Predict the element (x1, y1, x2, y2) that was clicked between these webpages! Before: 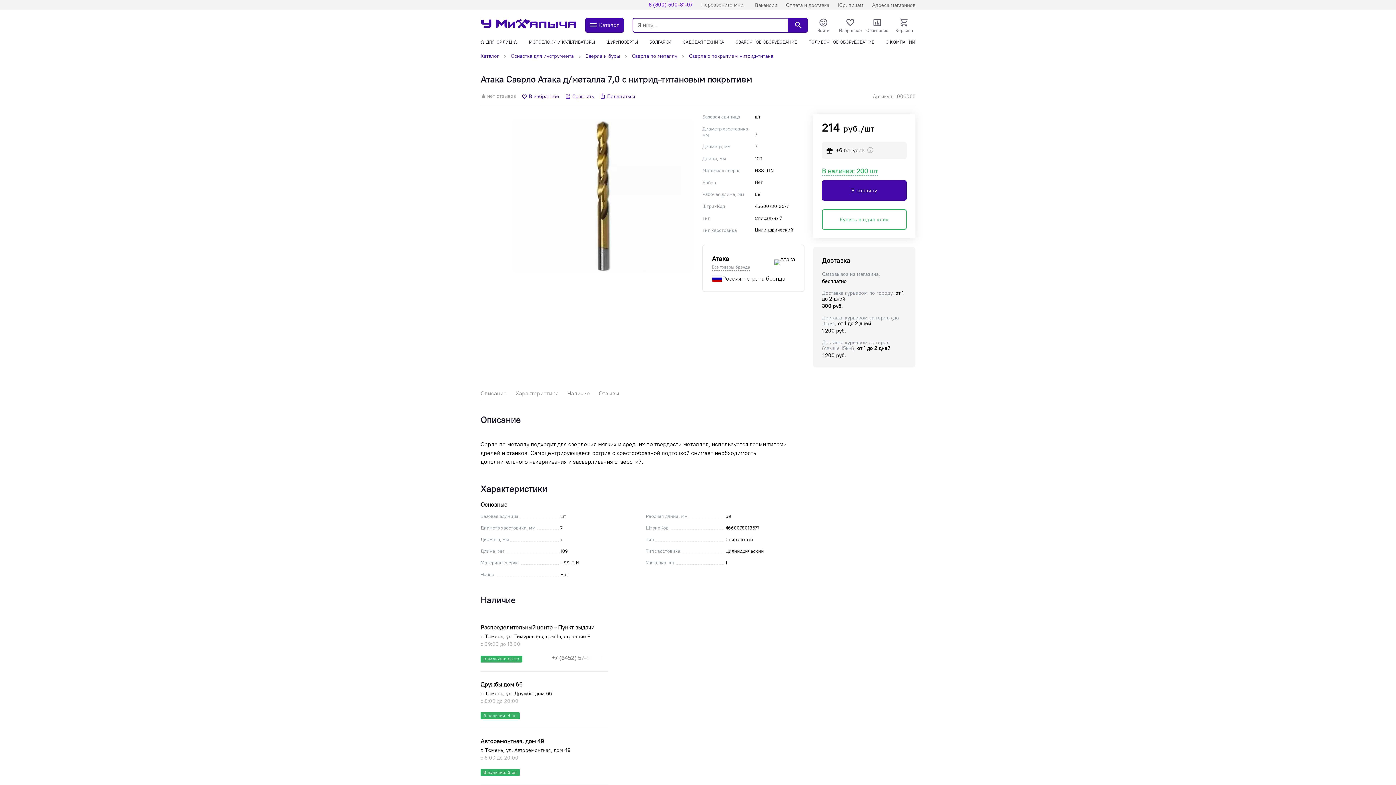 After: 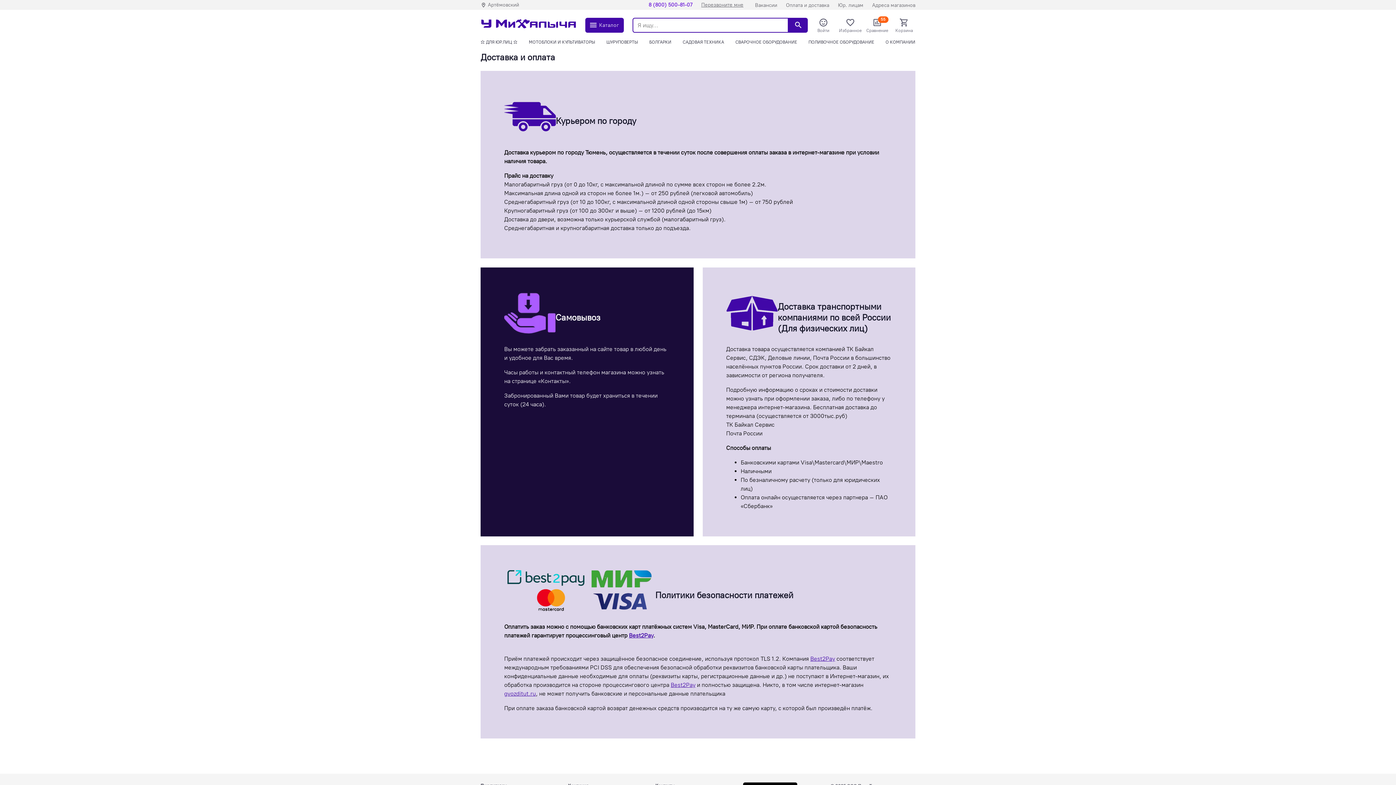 Action: bbox: (781, 1, 833, 8) label: Оплата и доставка